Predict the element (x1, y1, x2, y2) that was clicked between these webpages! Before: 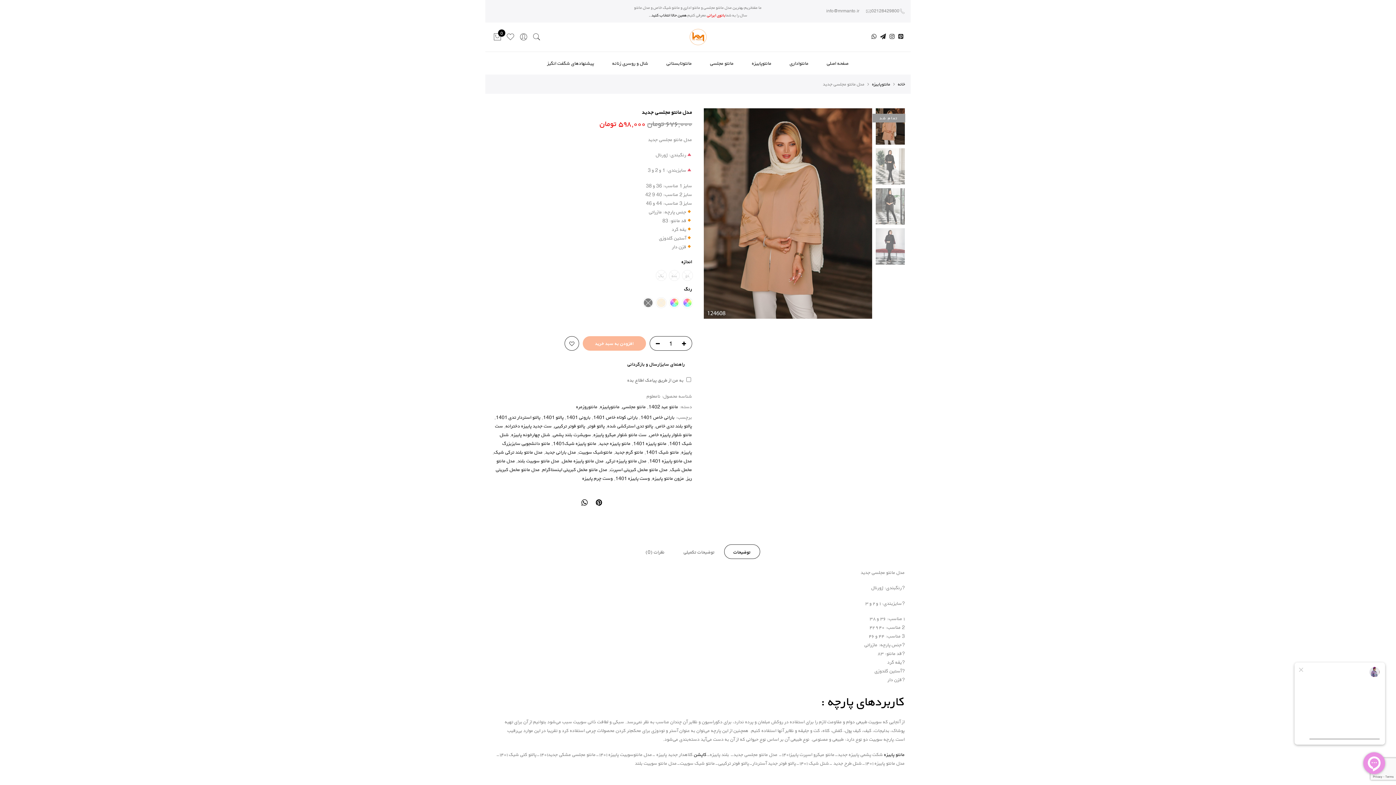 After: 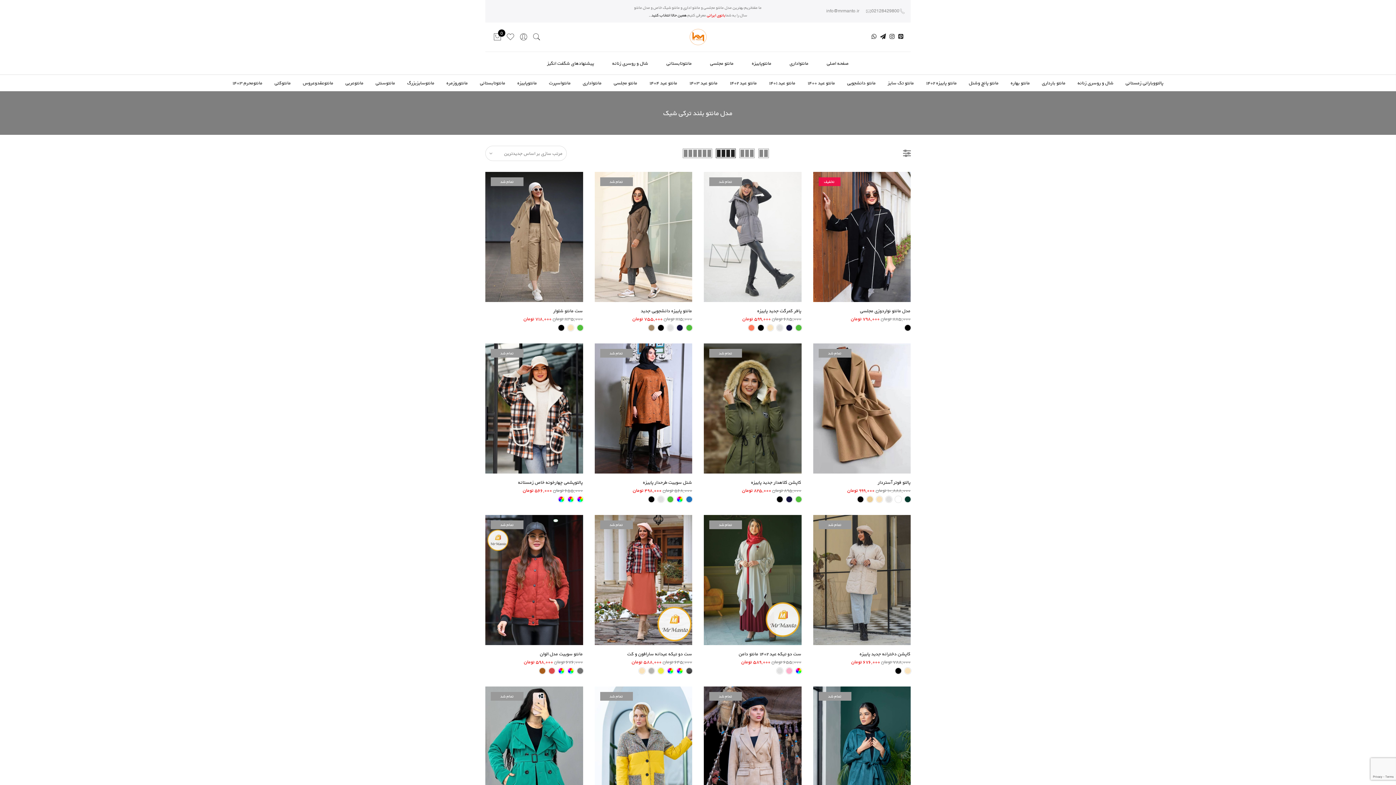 Action: label: مدل مانتو بلند ترکی شیک bbox: (494, 448, 542, 455)